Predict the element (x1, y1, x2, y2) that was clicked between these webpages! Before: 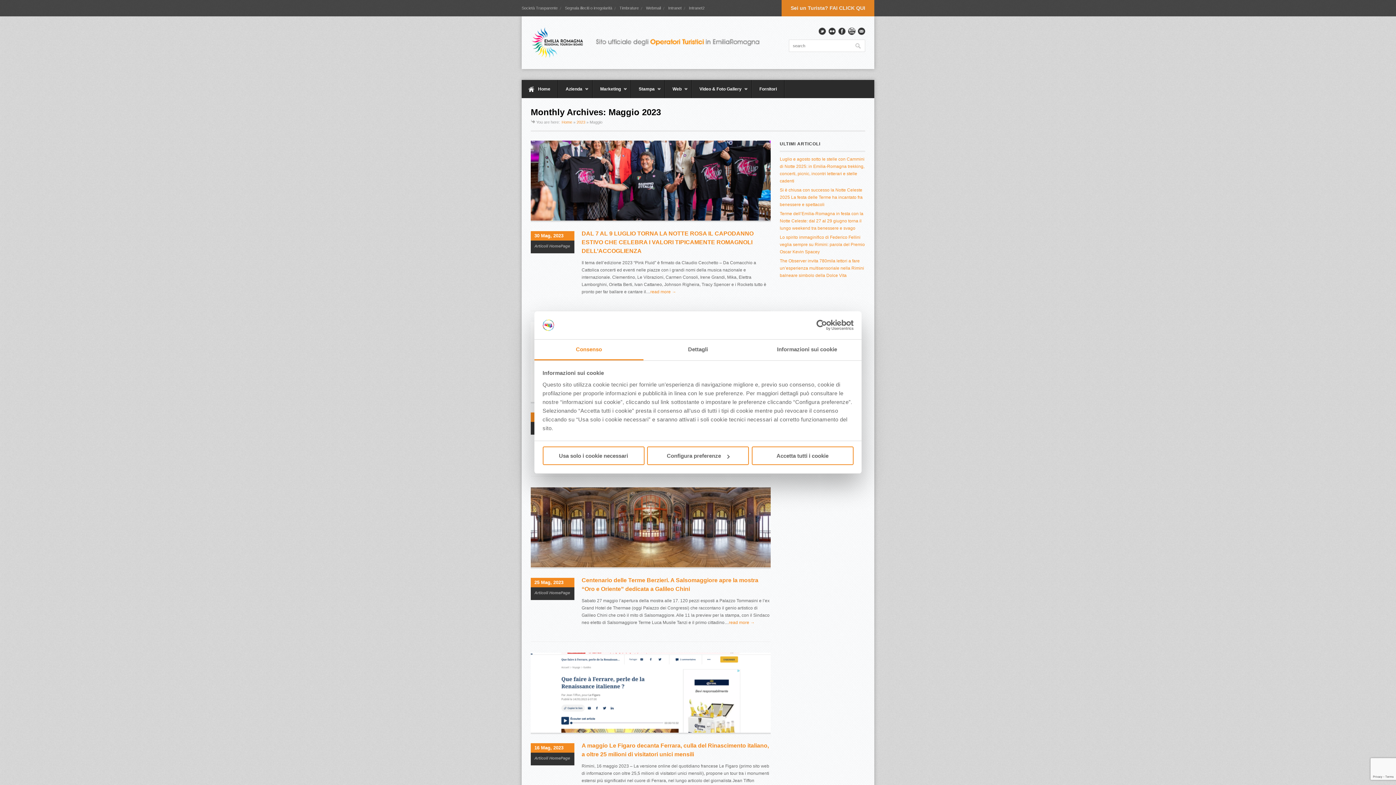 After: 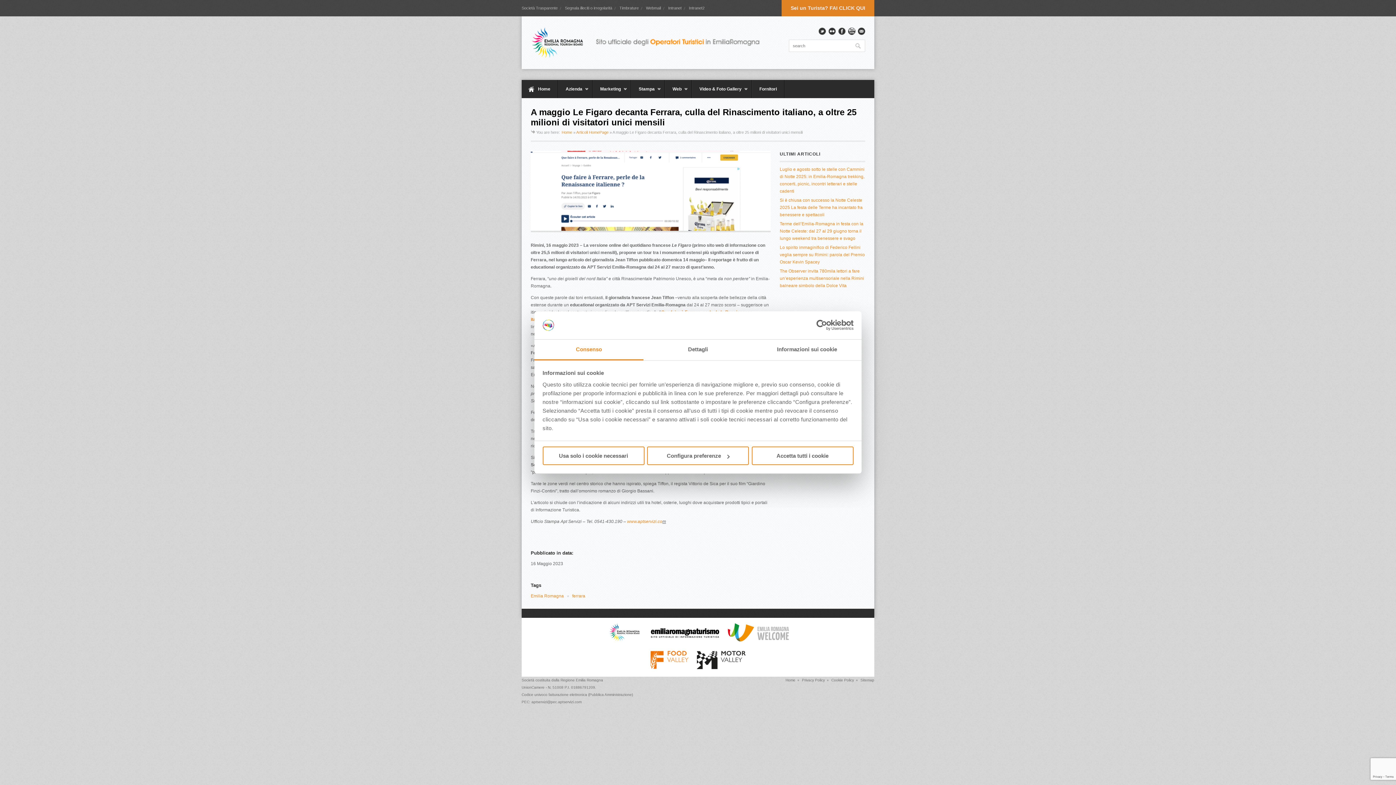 Action: bbox: (530, 653, 770, 734)